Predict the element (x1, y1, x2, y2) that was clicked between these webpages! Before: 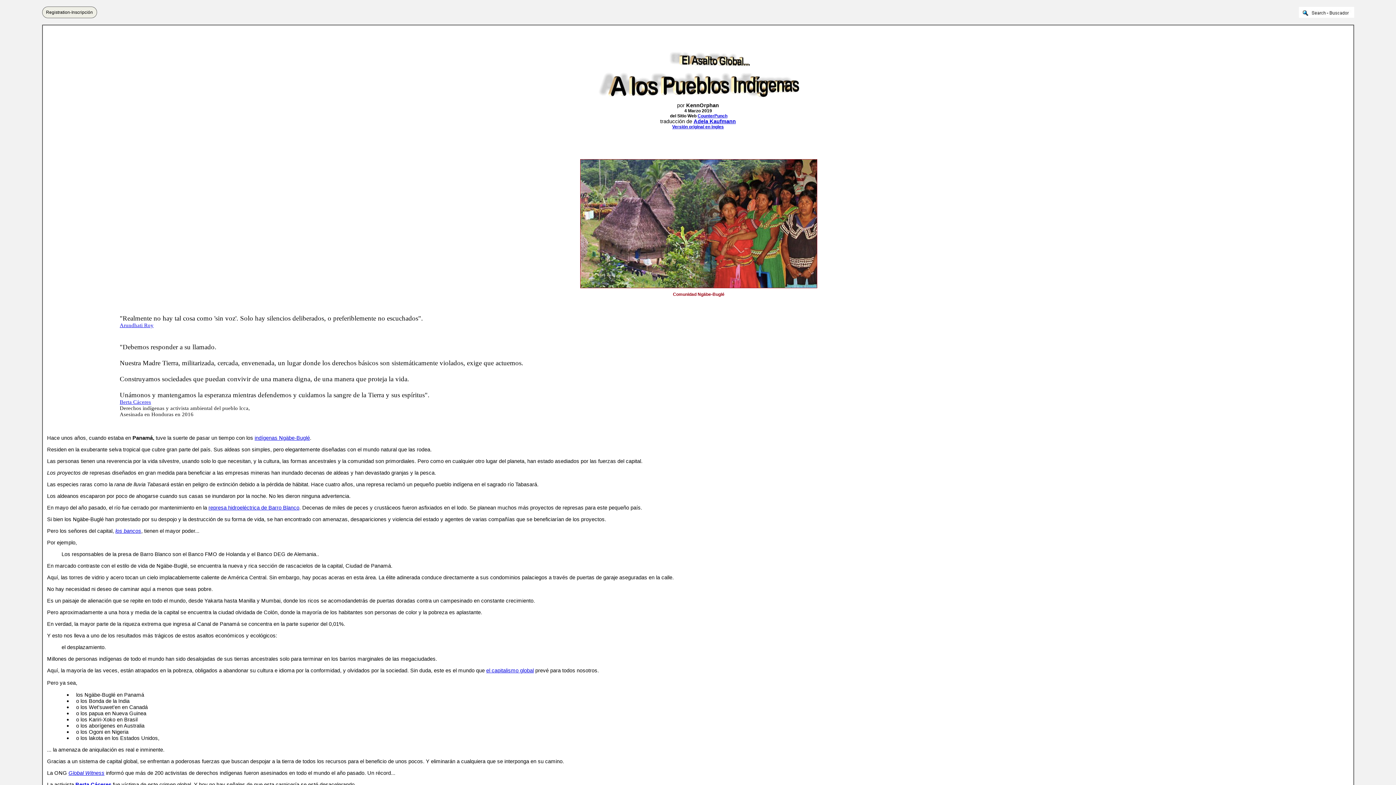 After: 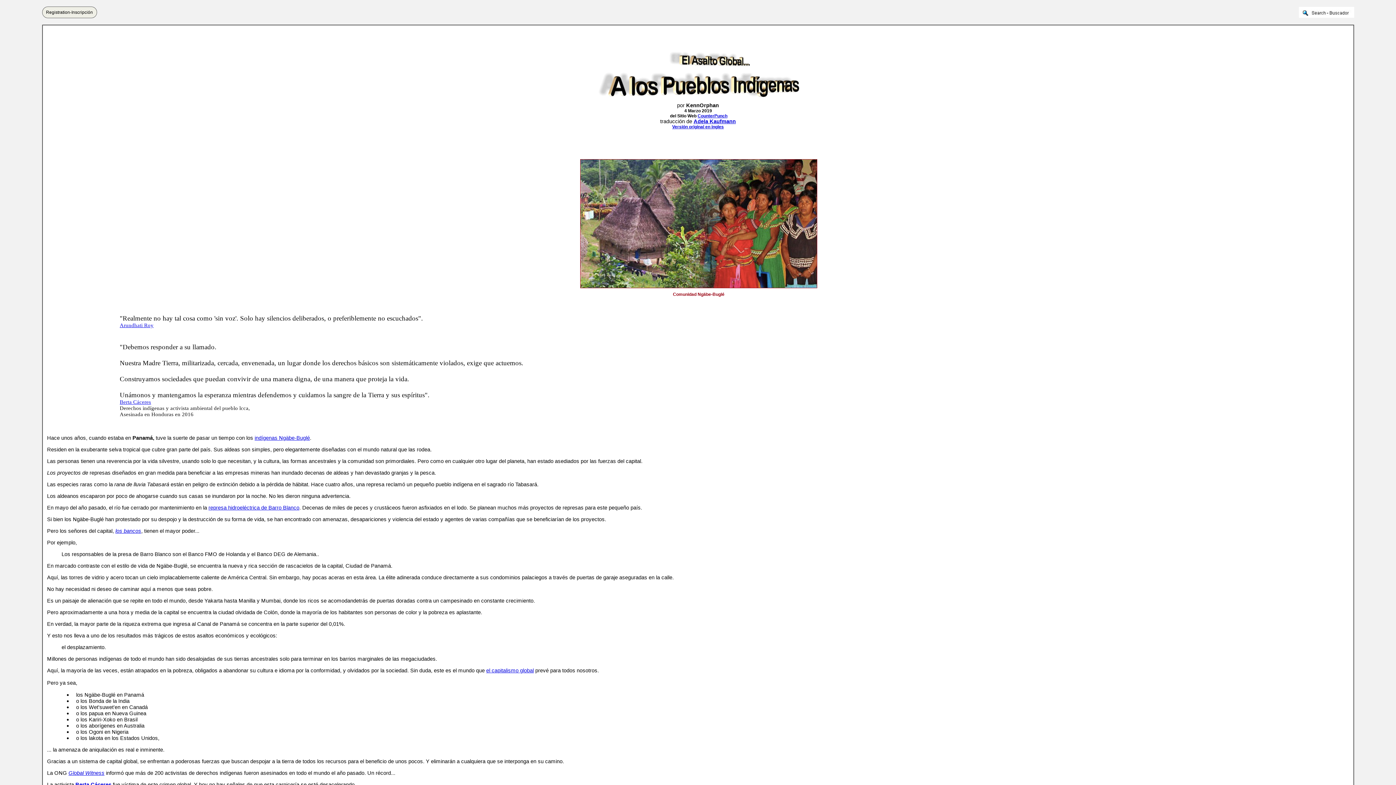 Action: bbox: (693, 118, 736, 124) label: Adela Kaufmann